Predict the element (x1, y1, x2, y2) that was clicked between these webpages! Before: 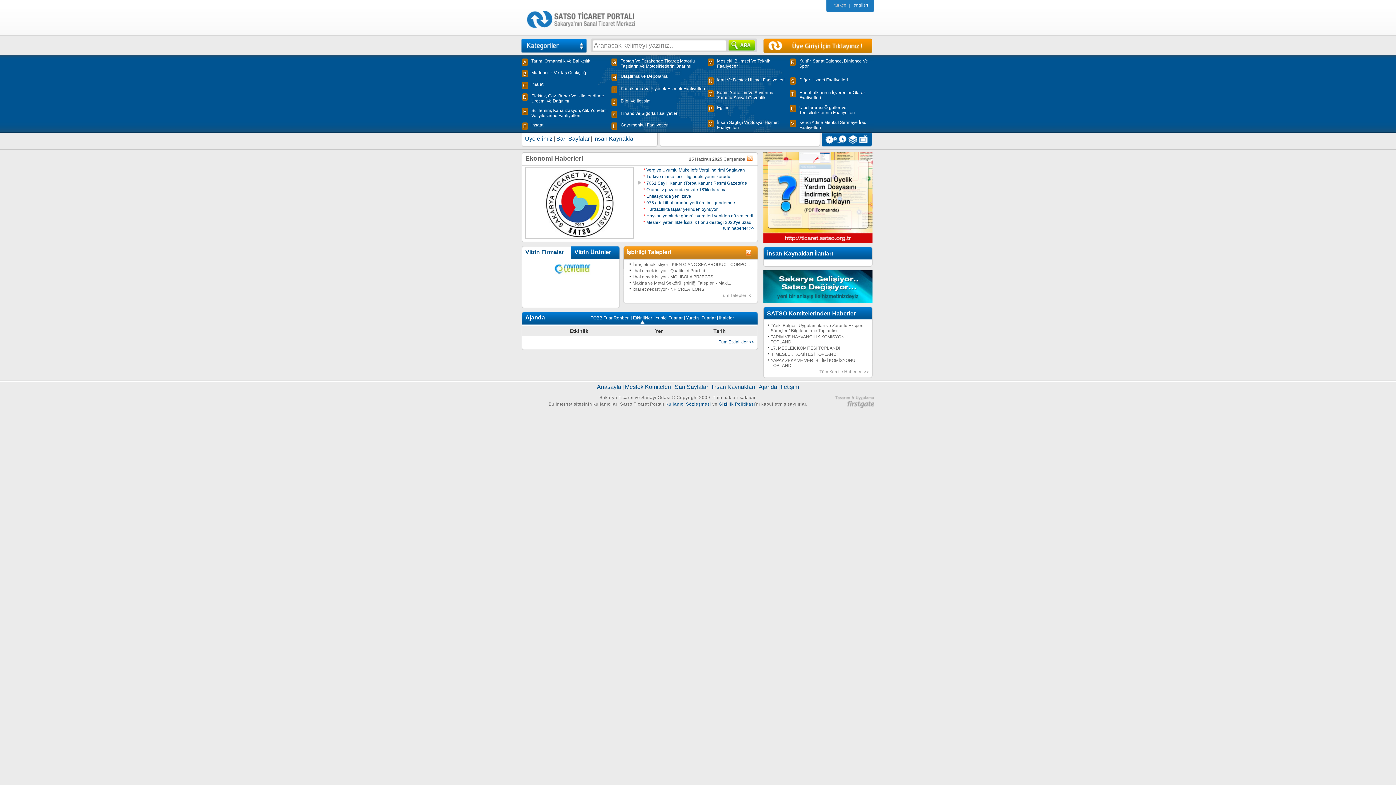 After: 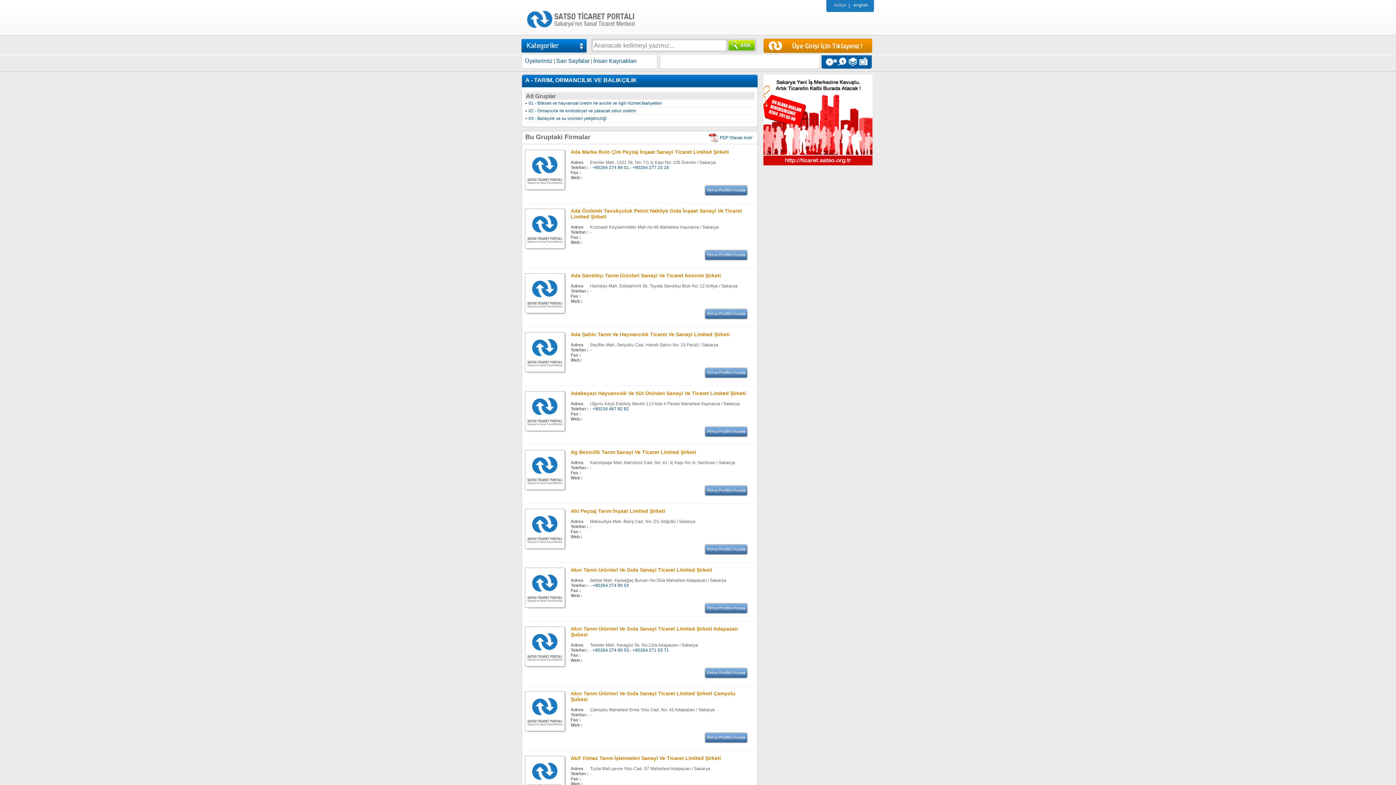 Action: bbox: (522, 58, 611, 70) label: A
Tarım, Ormancılık Ve Balıkçılık